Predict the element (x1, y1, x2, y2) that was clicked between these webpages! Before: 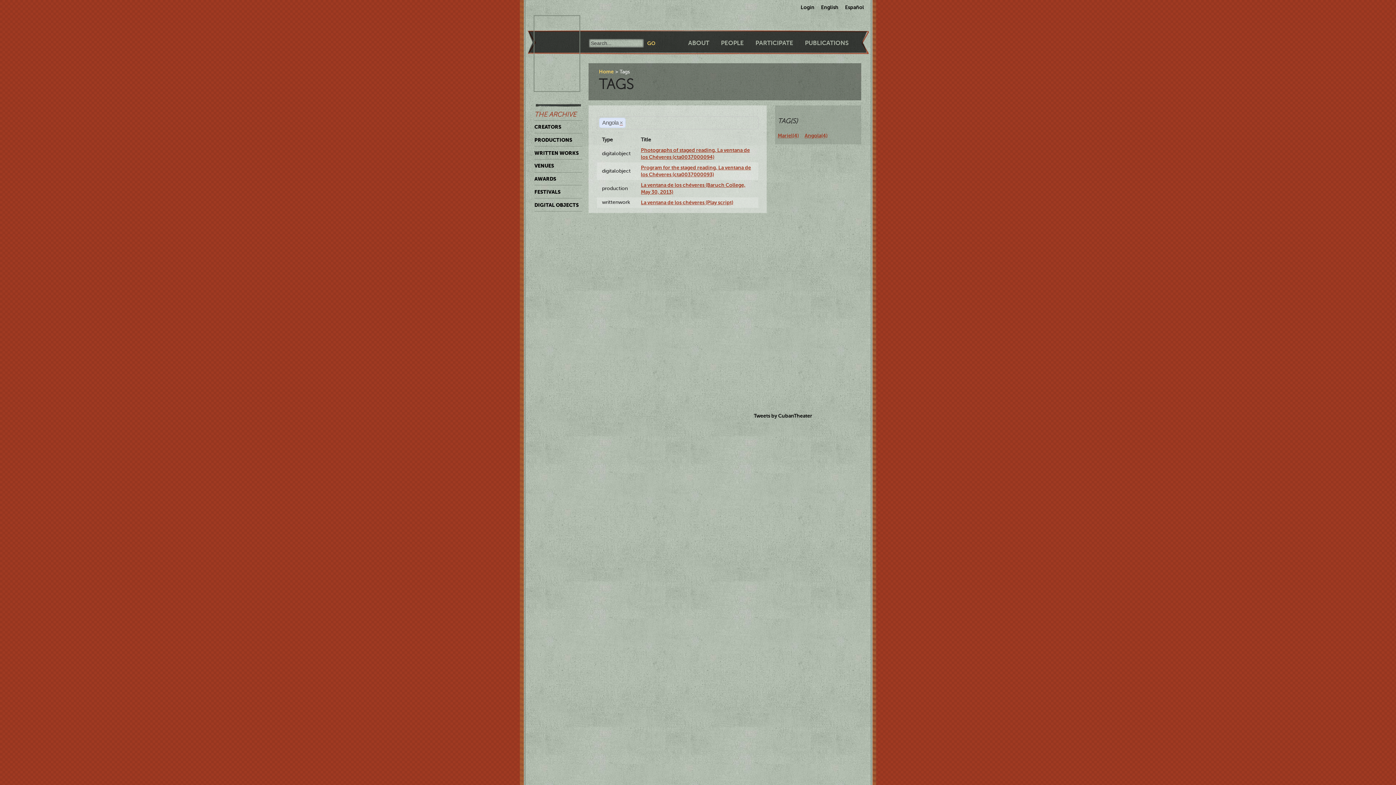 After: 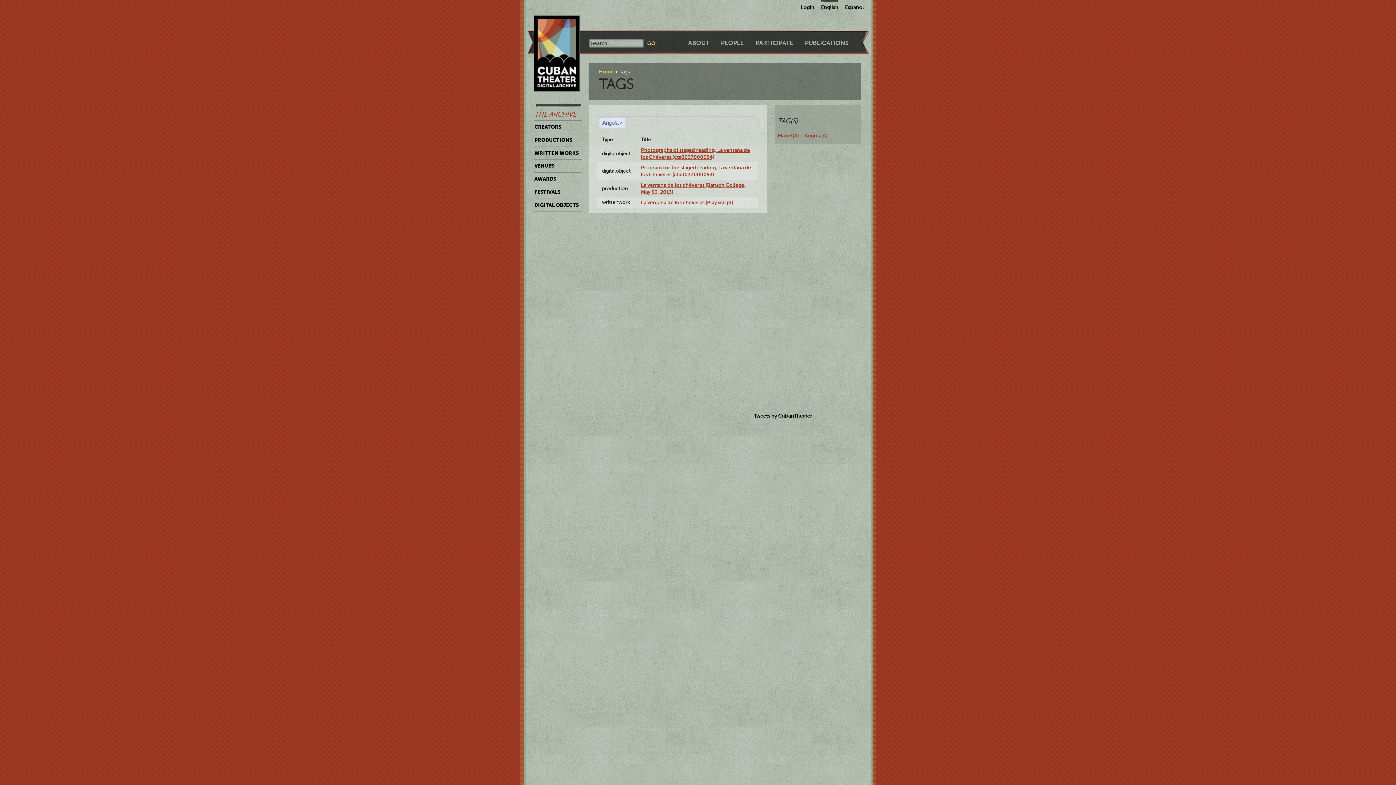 Action: label: English bbox: (821, 0, 838, 10)